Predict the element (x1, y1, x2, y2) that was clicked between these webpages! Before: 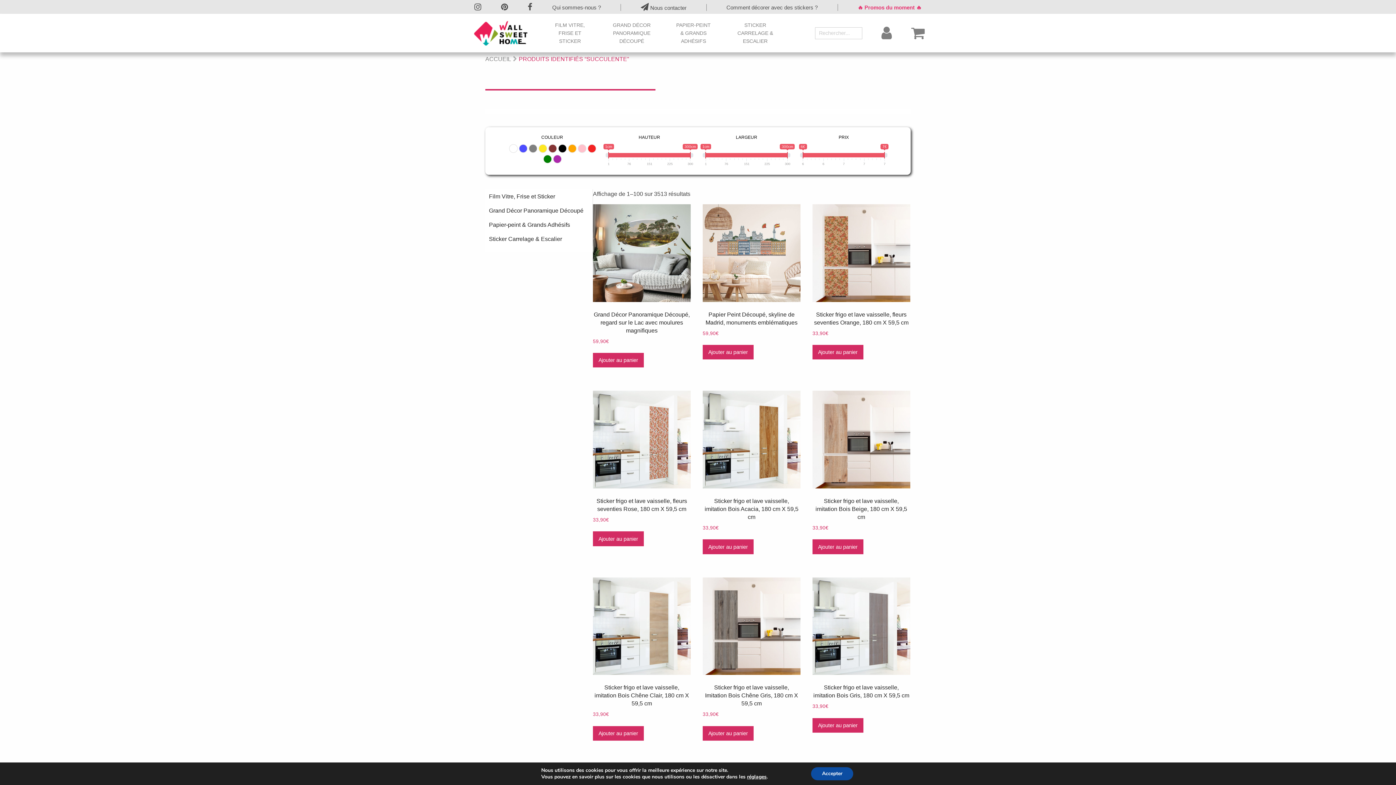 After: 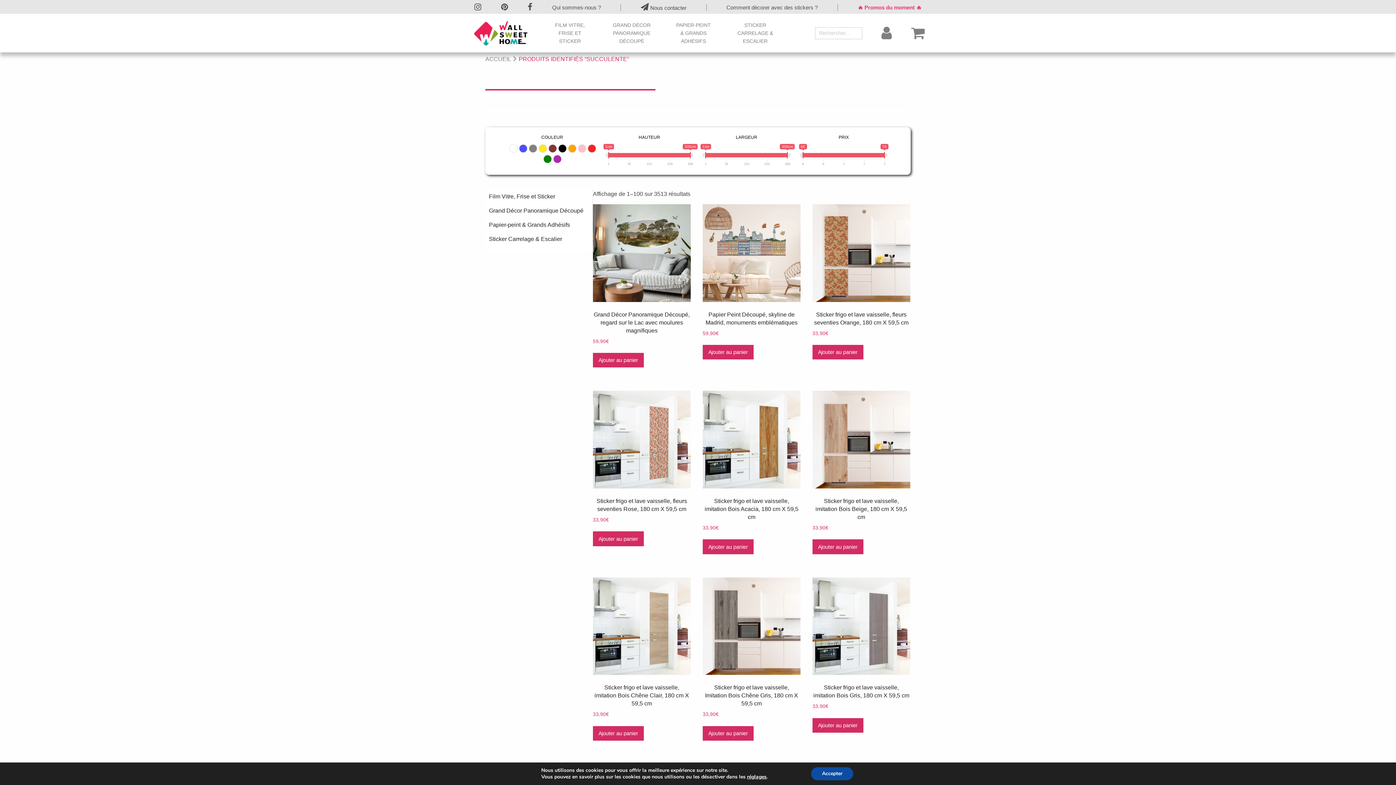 Action: label: PRODUITS IDENTIFIÉS “SUCCULENTE” bbox: (518, 56, 629, 62)